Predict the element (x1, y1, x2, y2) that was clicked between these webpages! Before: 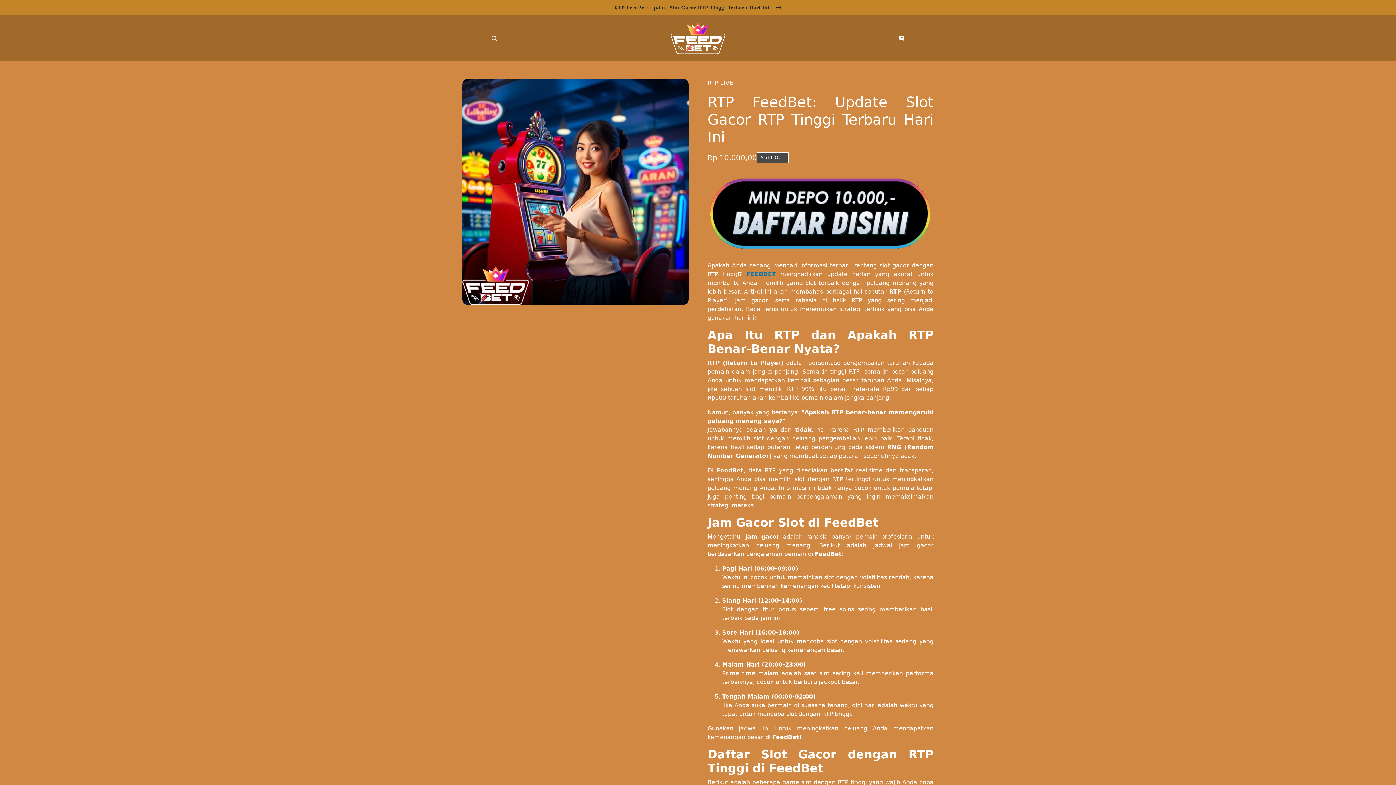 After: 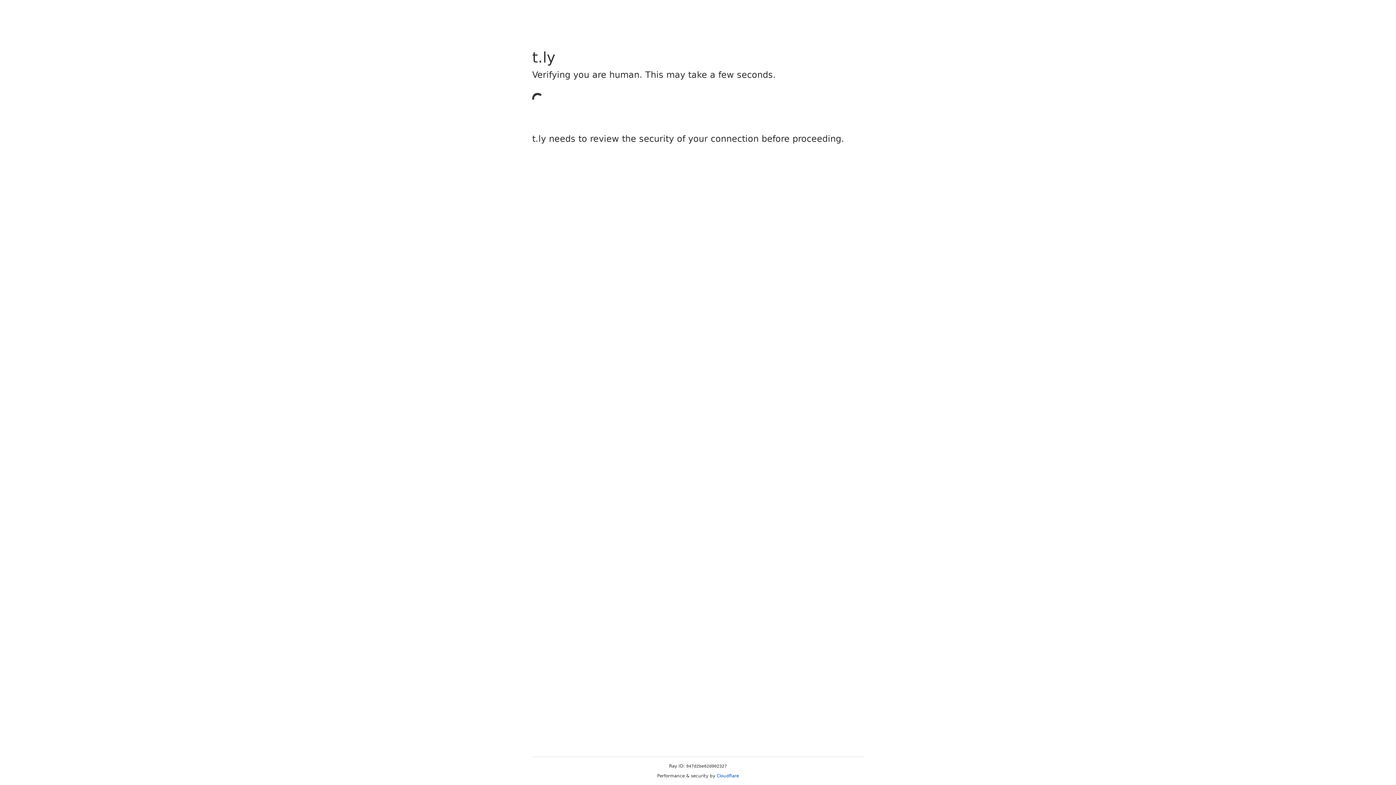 Action: bbox: (707, 210, 933, 217)